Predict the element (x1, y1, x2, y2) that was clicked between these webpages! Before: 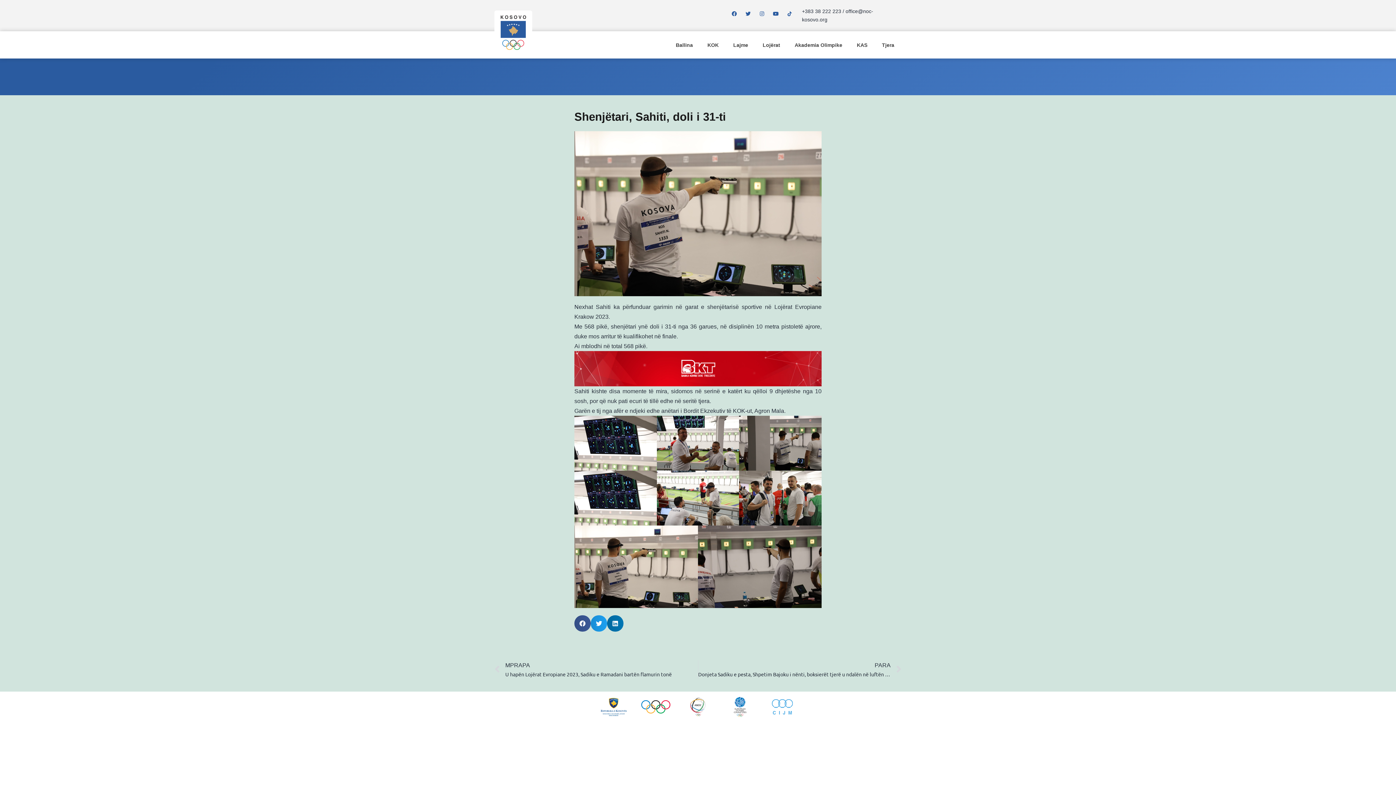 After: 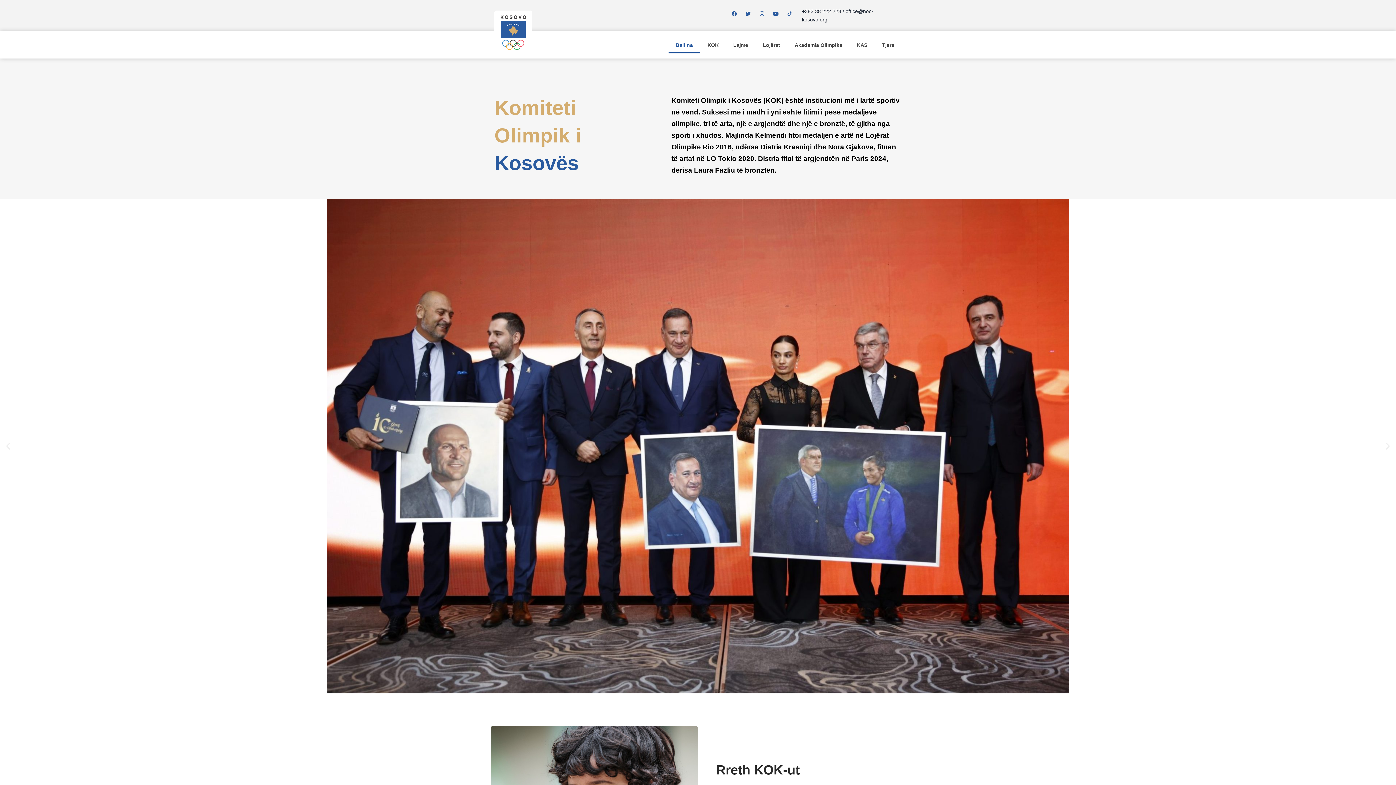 Action: bbox: (668, 36, 700, 53) label: Ballina